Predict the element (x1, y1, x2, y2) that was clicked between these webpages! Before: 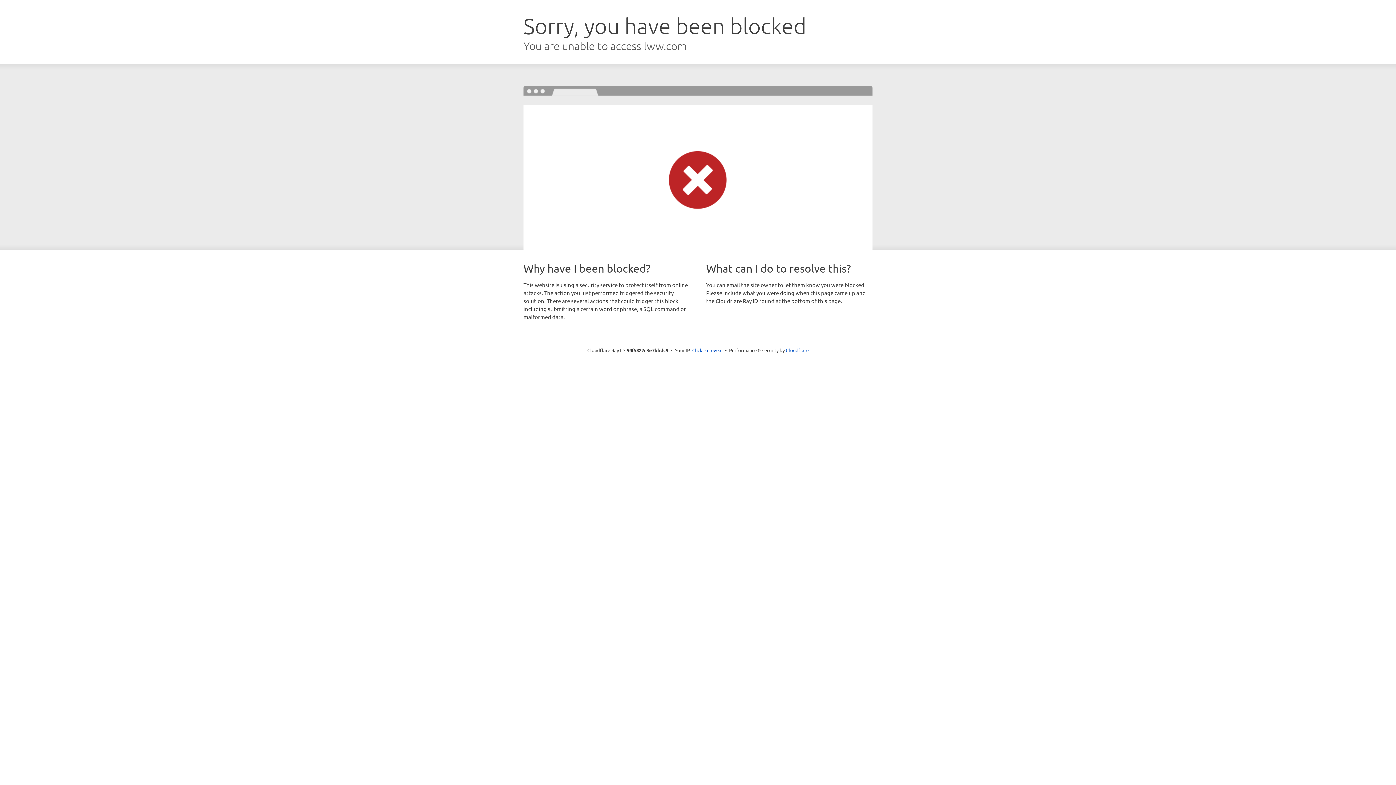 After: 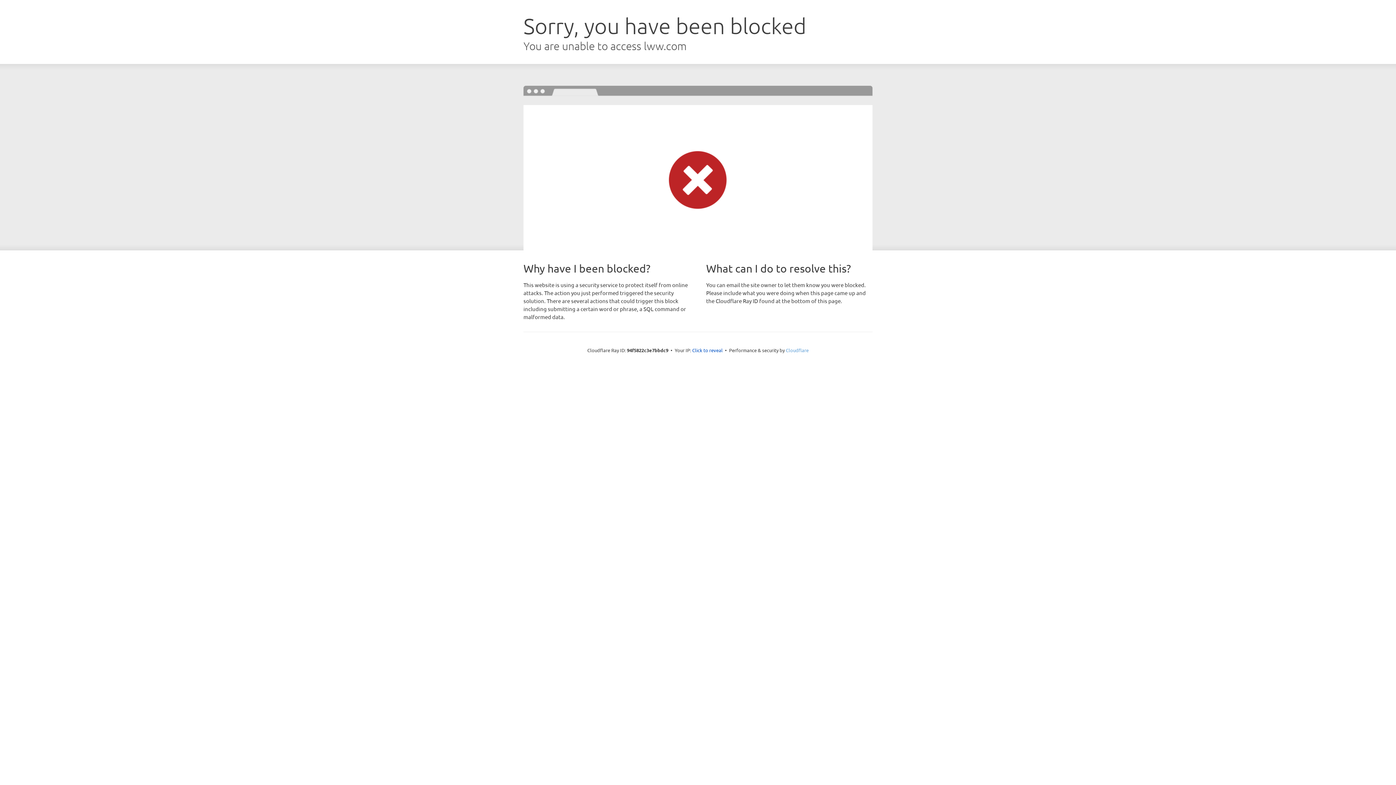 Action: label: Cloudflare bbox: (786, 347, 808, 353)